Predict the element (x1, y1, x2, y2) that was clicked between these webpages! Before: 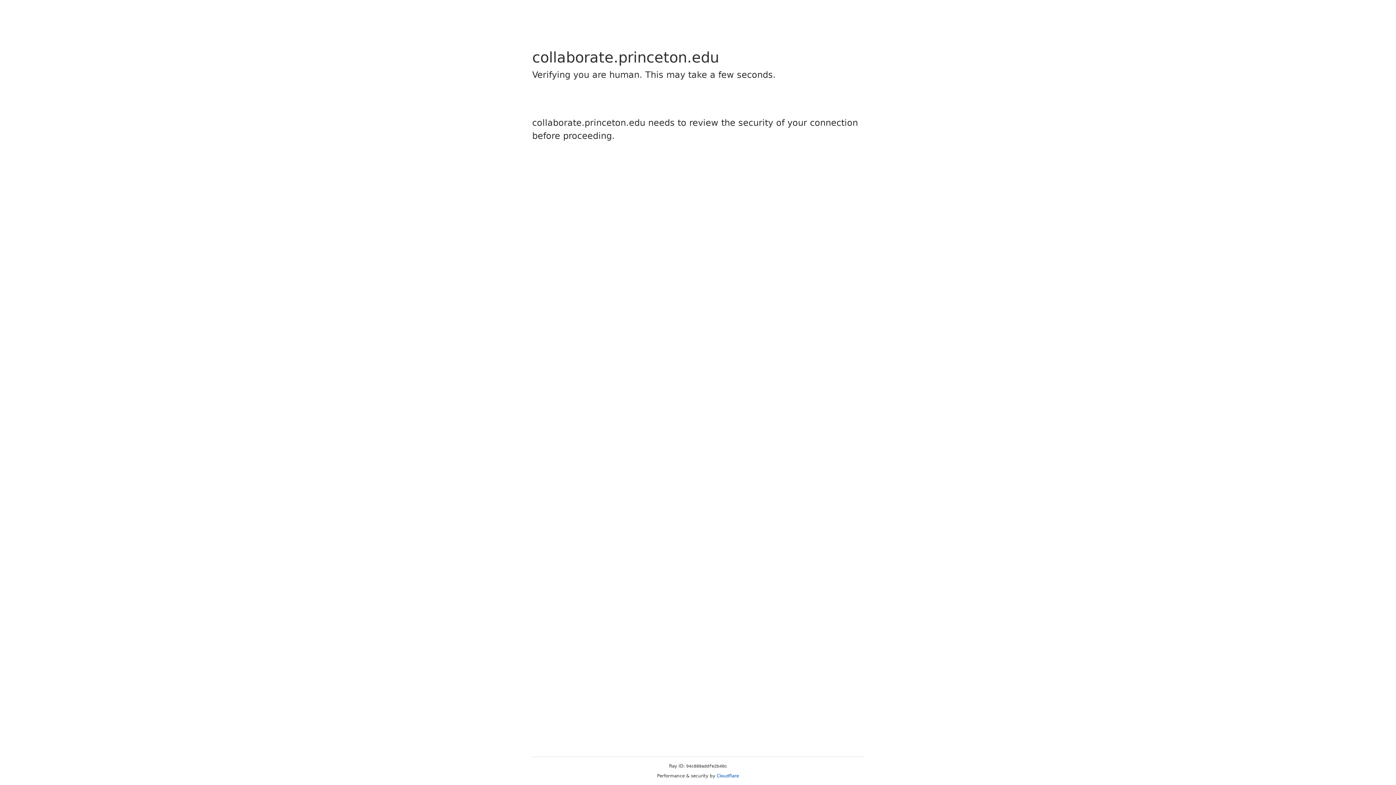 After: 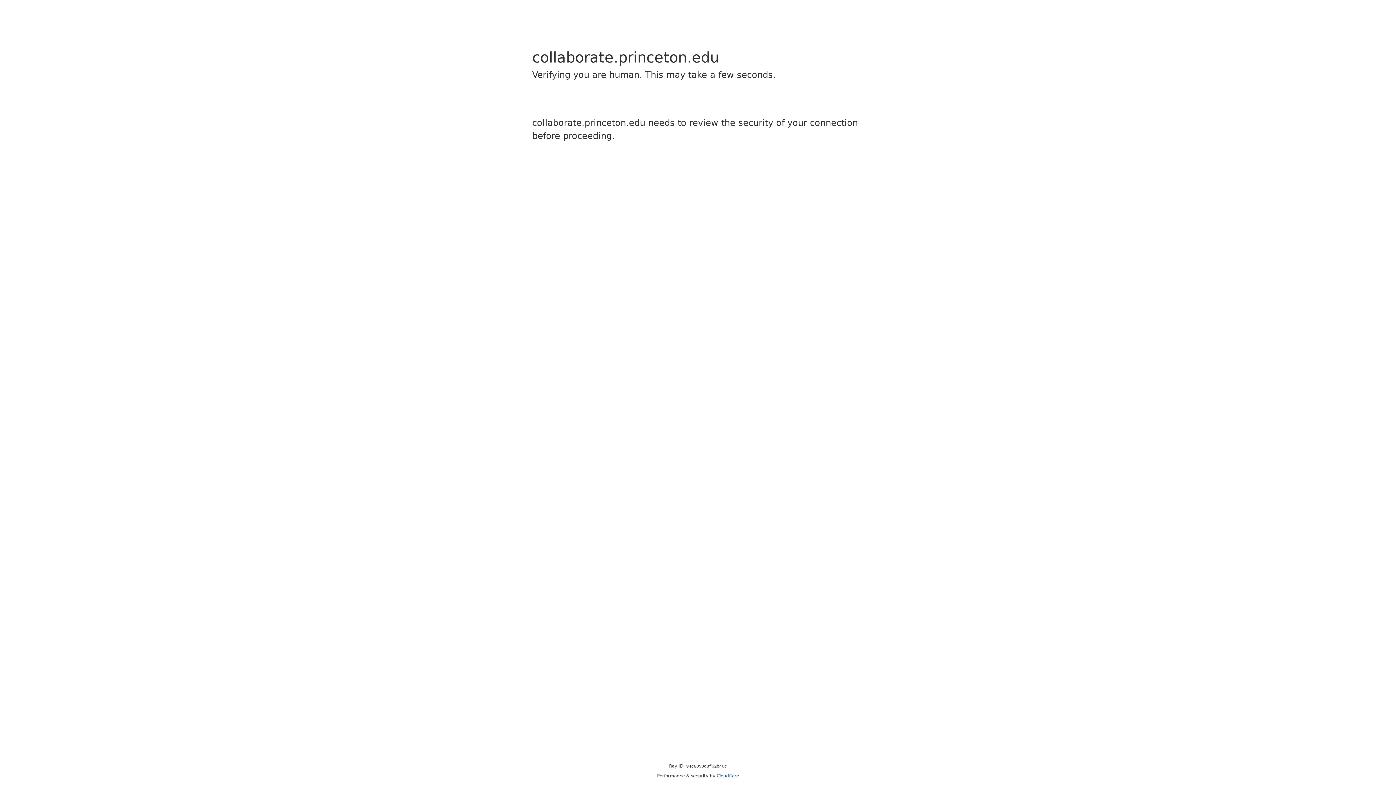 Action: bbox: (716, 773, 739, 778) label: Cloudflare